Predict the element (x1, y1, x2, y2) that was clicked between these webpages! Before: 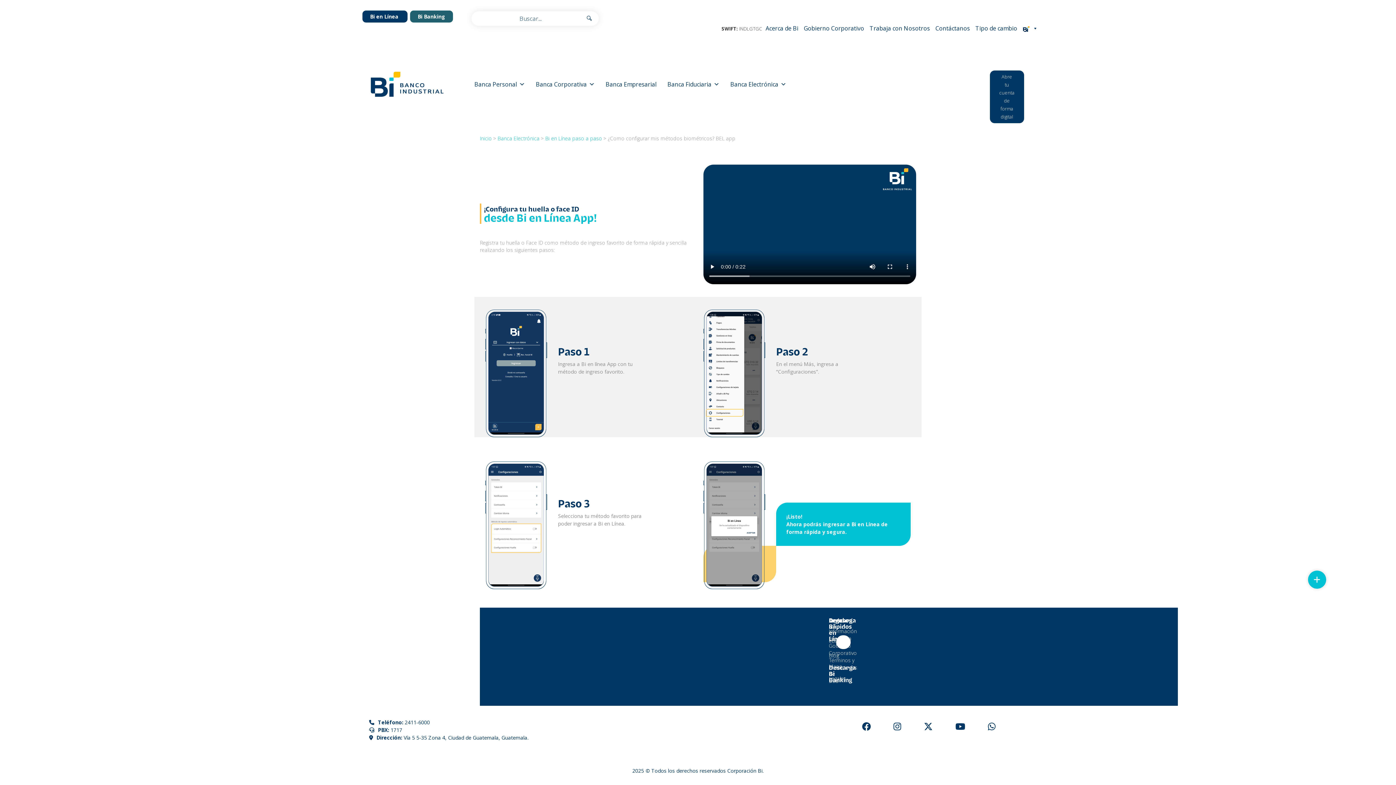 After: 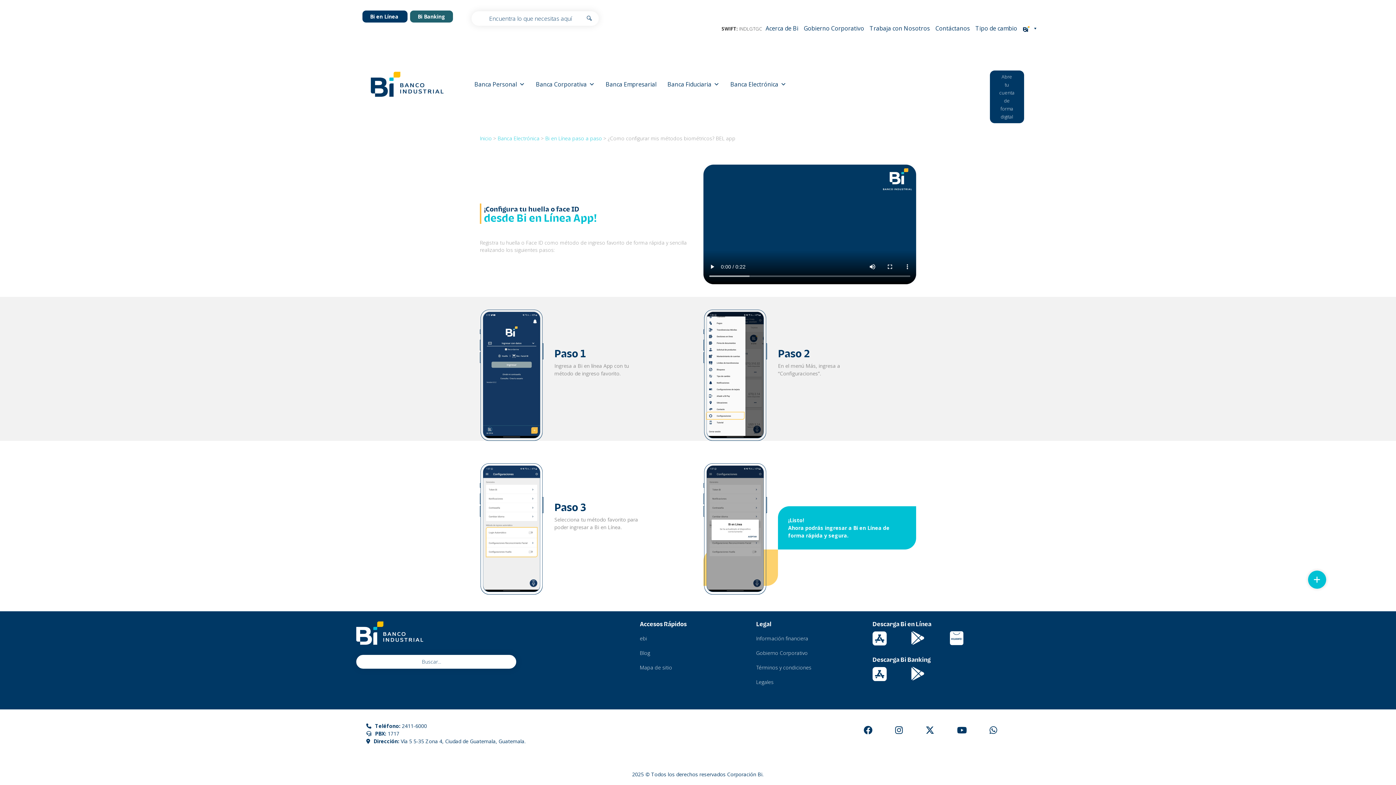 Action: bbox: (953, 718, 967, 734) label: Youtube Banco Industrial (Abre en una nueva ventana)